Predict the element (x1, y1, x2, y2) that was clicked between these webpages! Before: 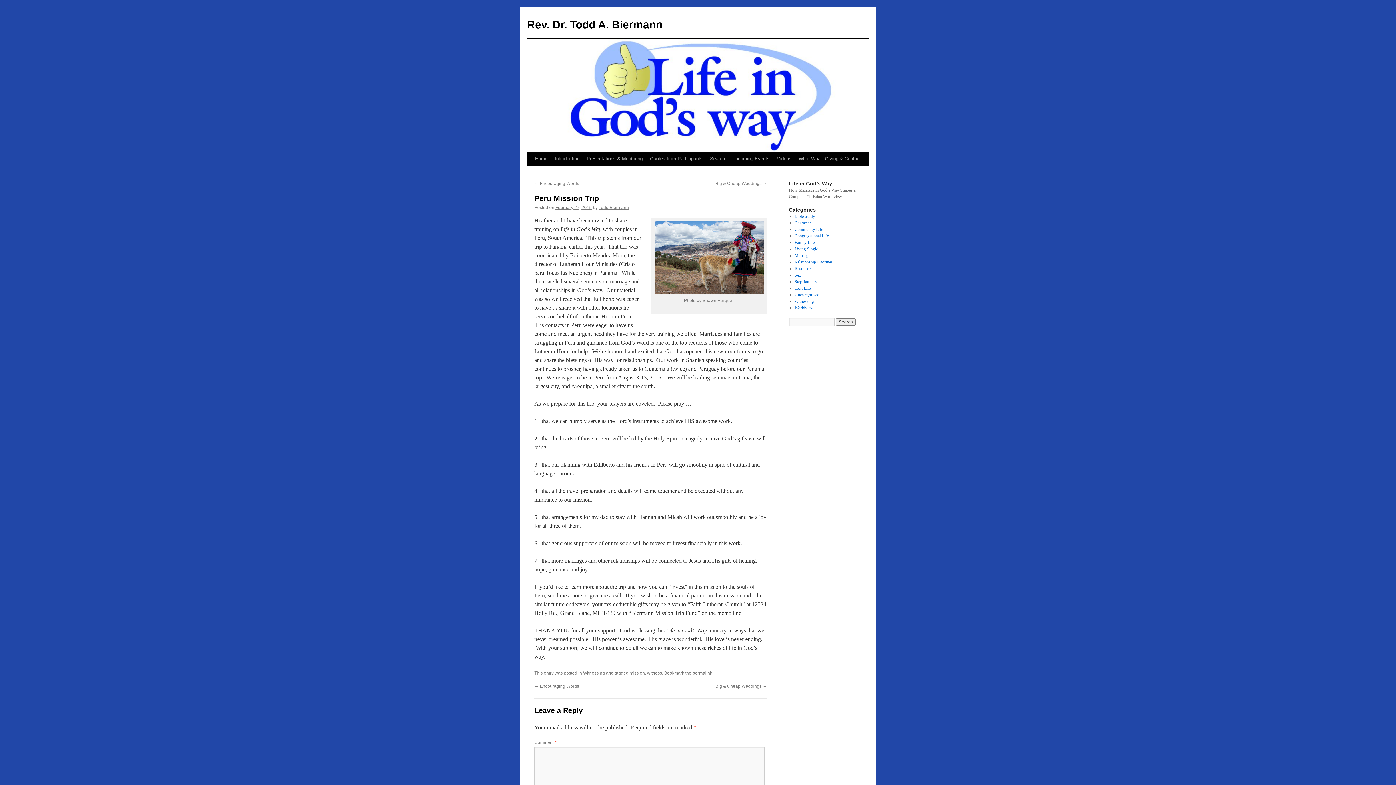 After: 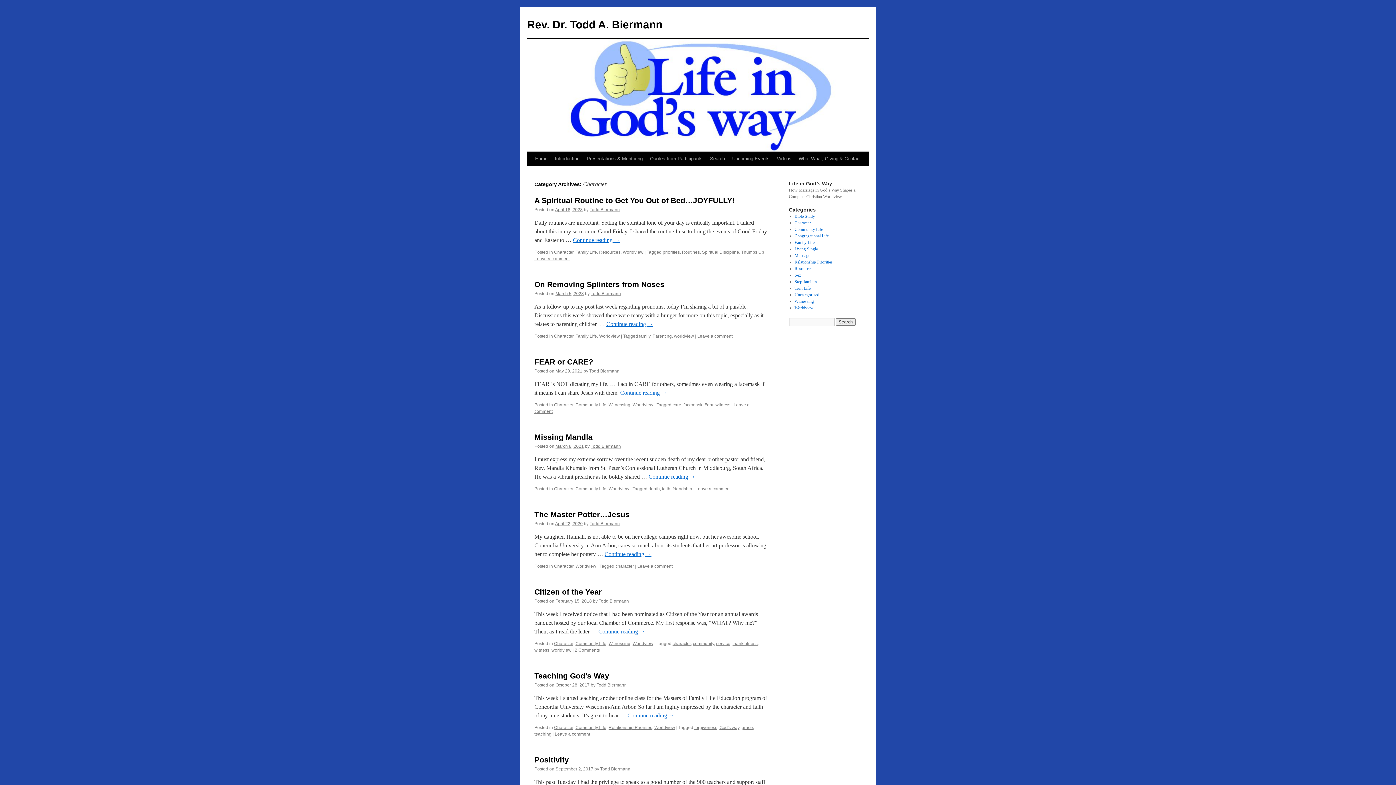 Action: bbox: (794, 220, 811, 225) label: Character